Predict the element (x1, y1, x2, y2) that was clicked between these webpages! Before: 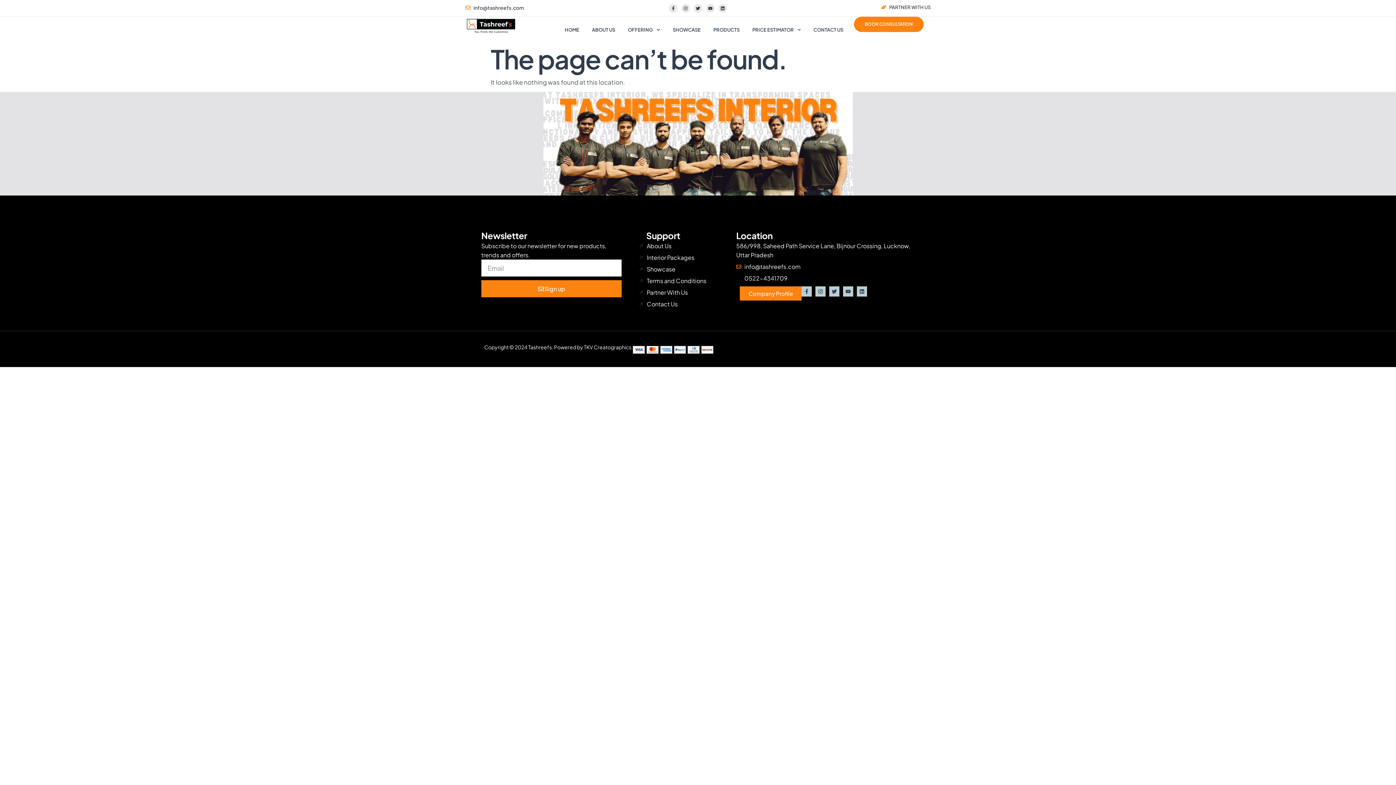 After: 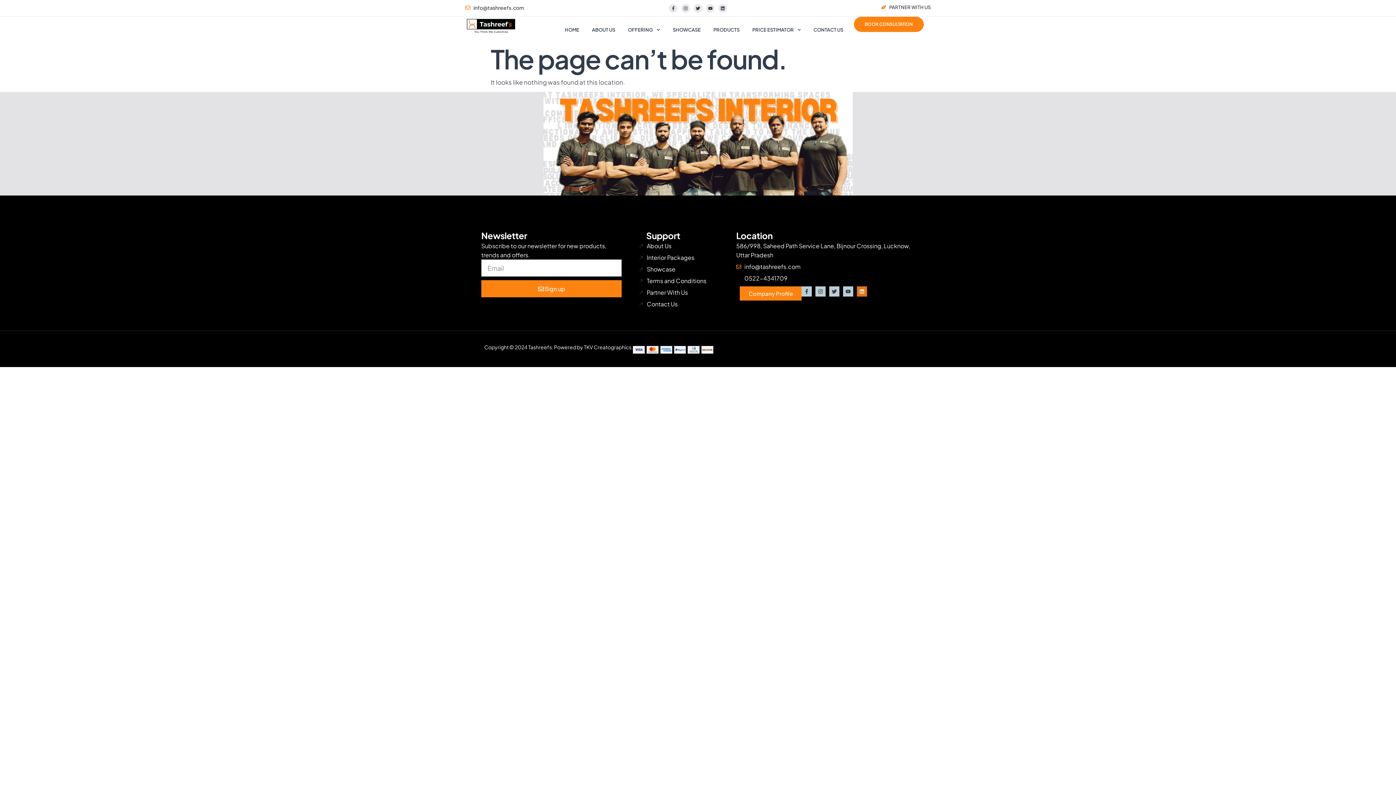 Action: label: Linkedin bbox: (857, 286, 867, 296)